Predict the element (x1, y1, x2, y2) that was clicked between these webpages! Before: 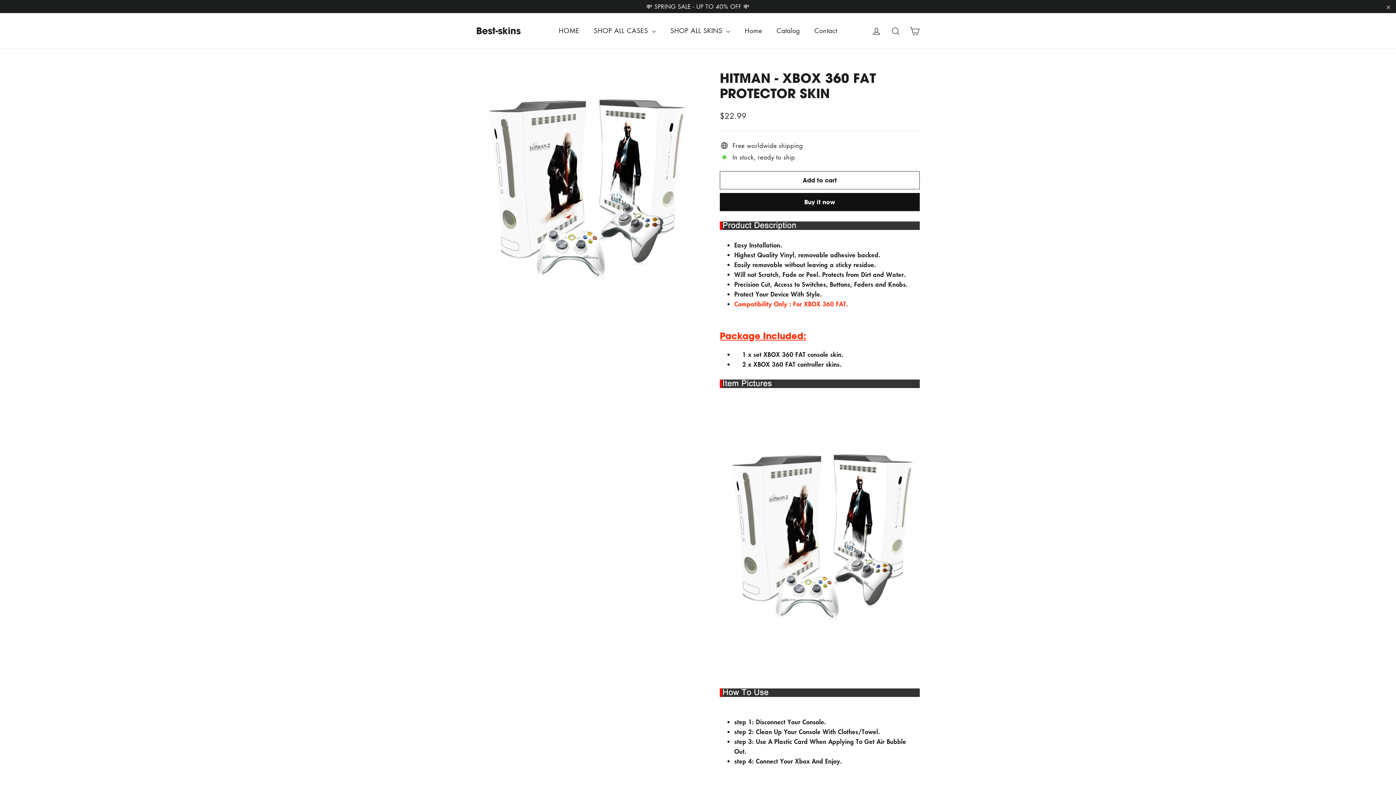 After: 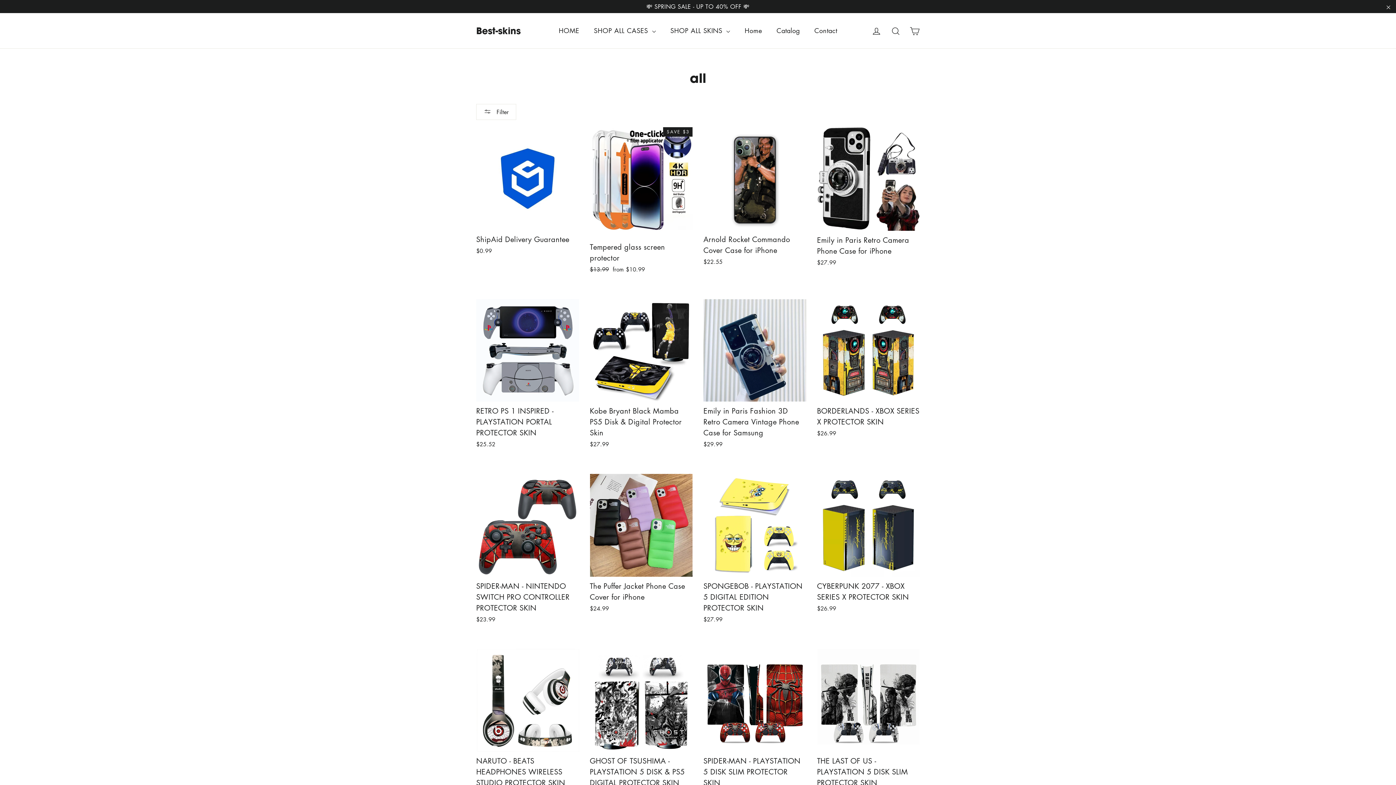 Action: bbox: (769, 21, 807, 39) label: Catalog